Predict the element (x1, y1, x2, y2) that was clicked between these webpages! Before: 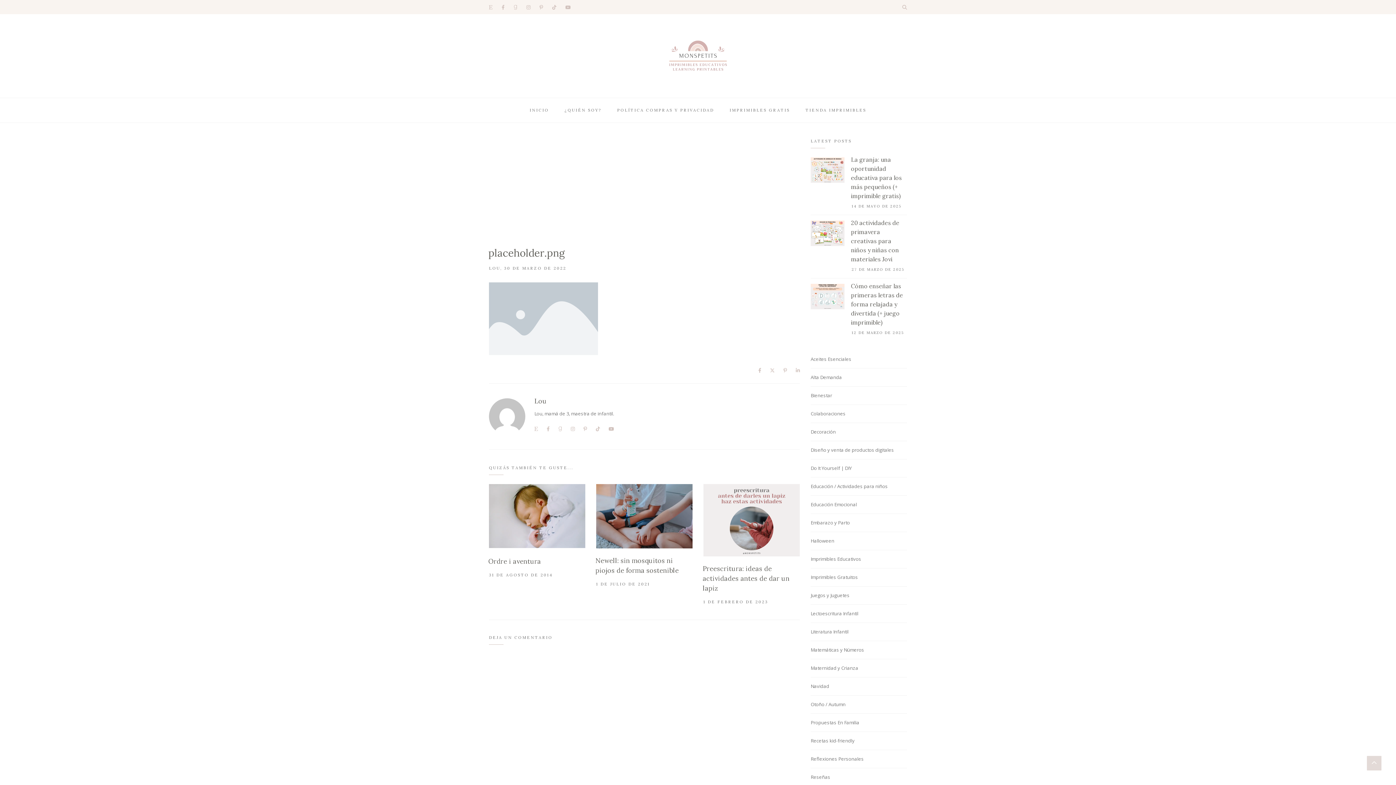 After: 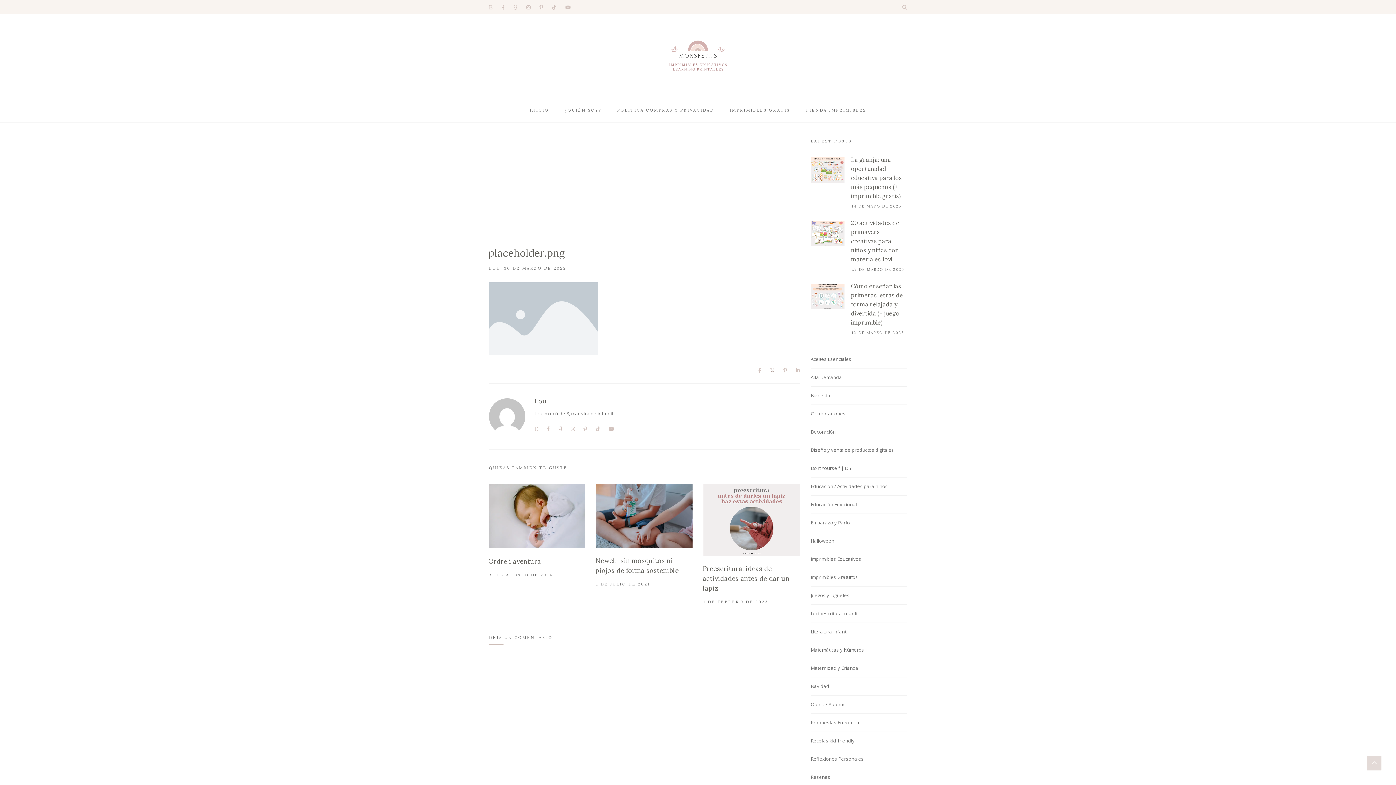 Action: bbox: (770, 367, 774, 374)